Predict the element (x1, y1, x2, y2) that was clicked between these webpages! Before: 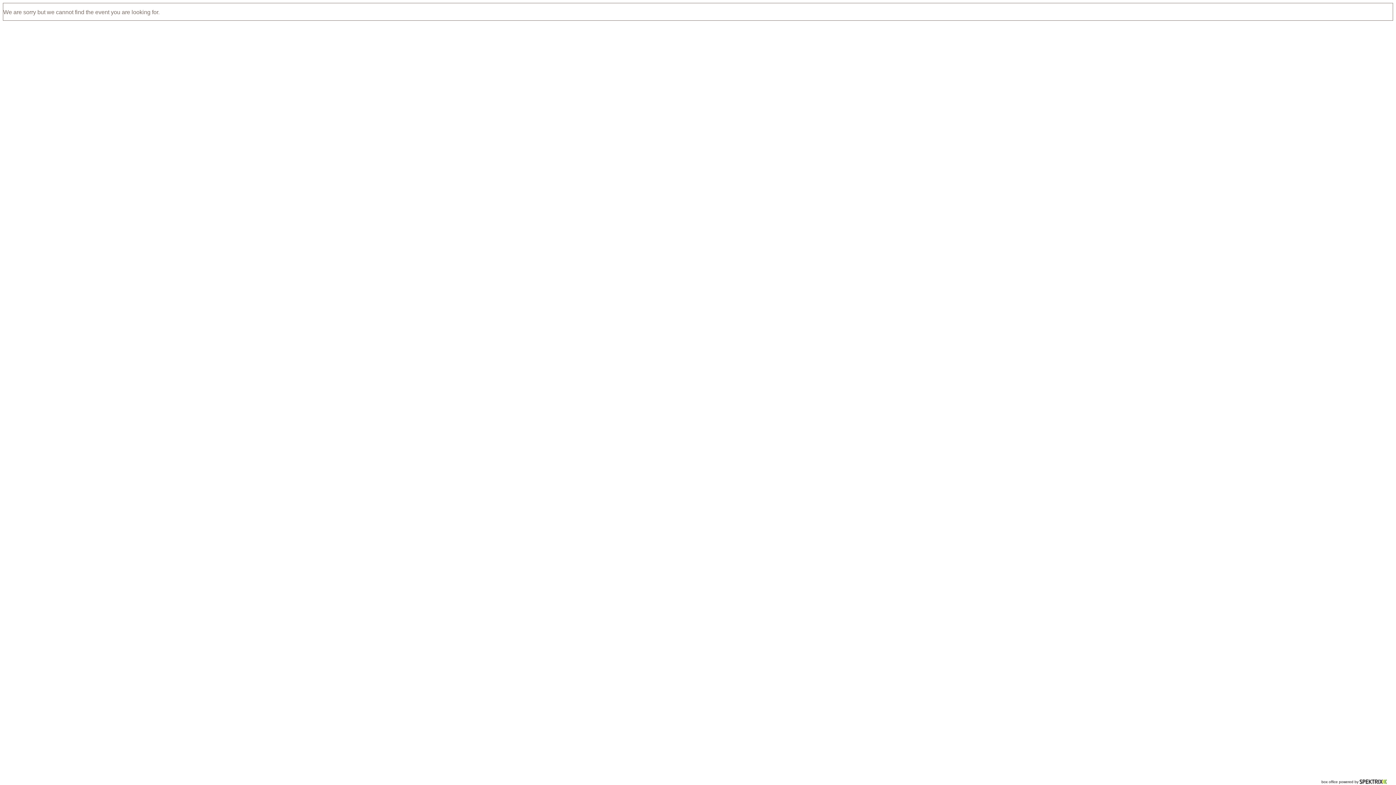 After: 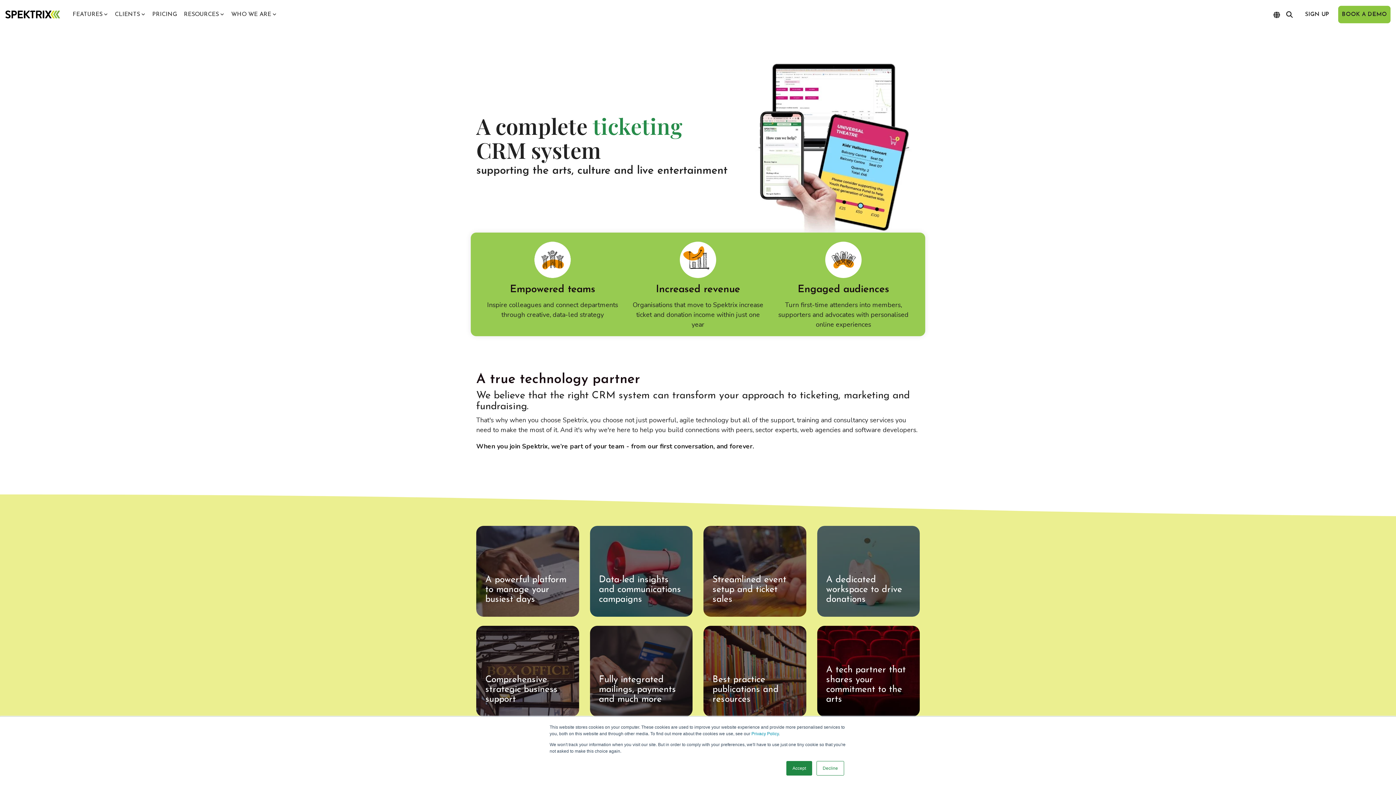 Action: bbox: (1360, 780, 1387, 784)